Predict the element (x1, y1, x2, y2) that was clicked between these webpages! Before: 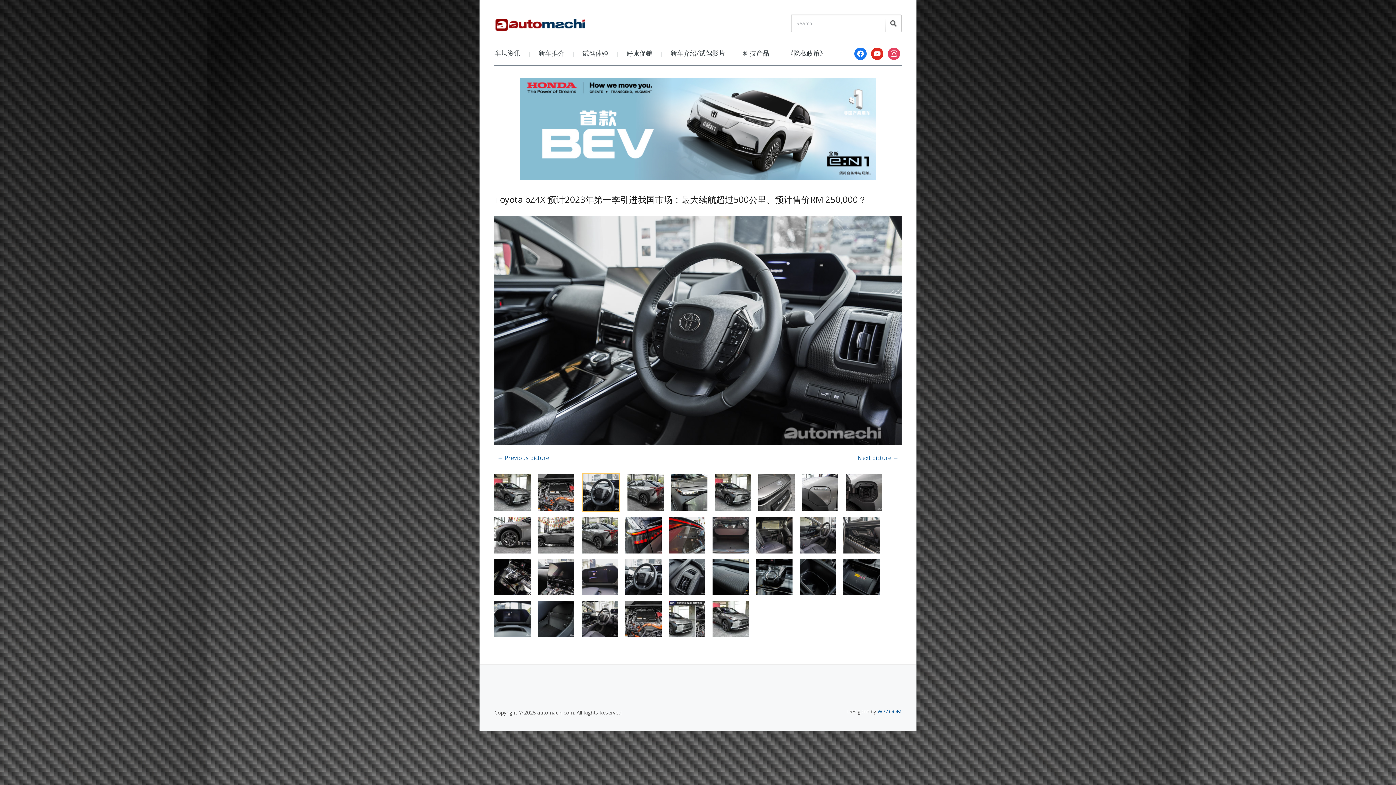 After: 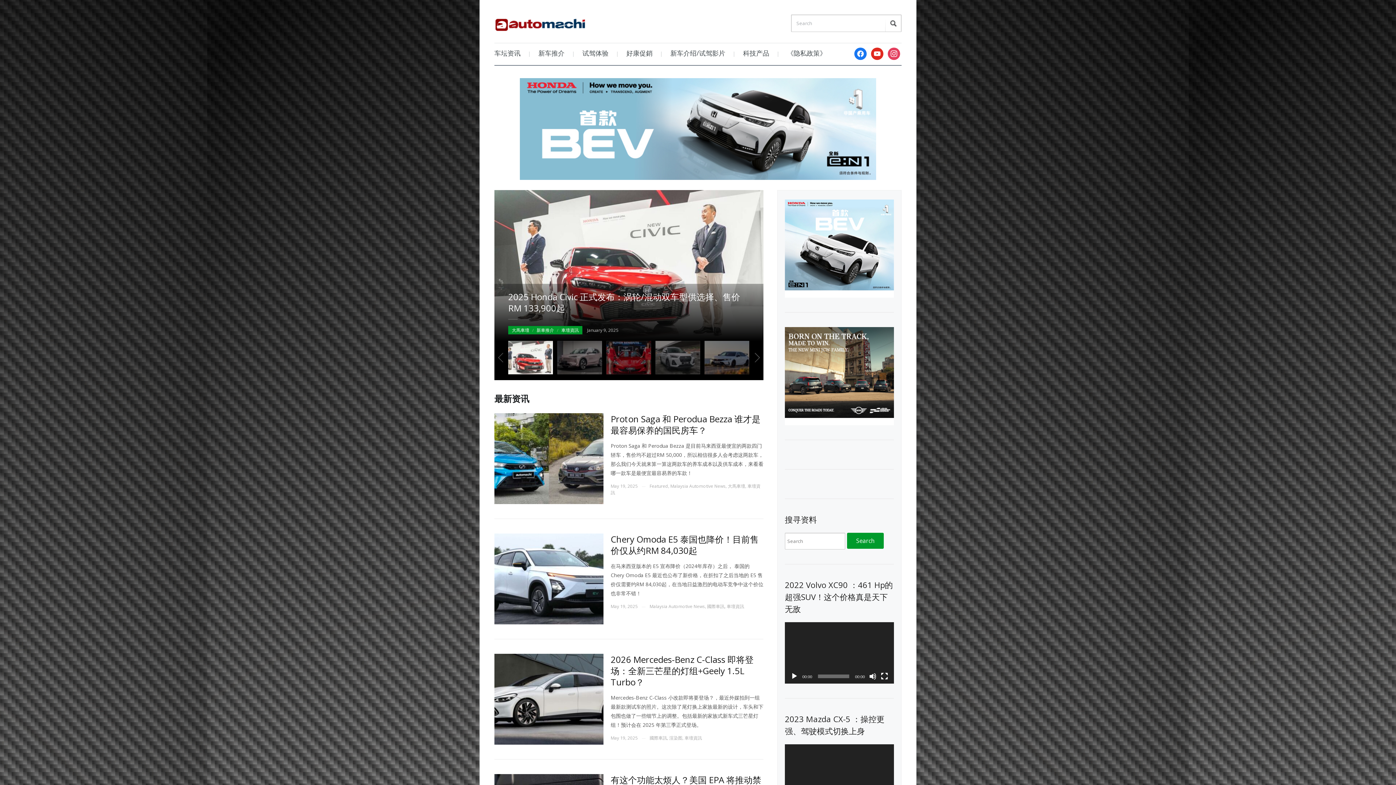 Action: bbox: (494, 7, 586, 37)